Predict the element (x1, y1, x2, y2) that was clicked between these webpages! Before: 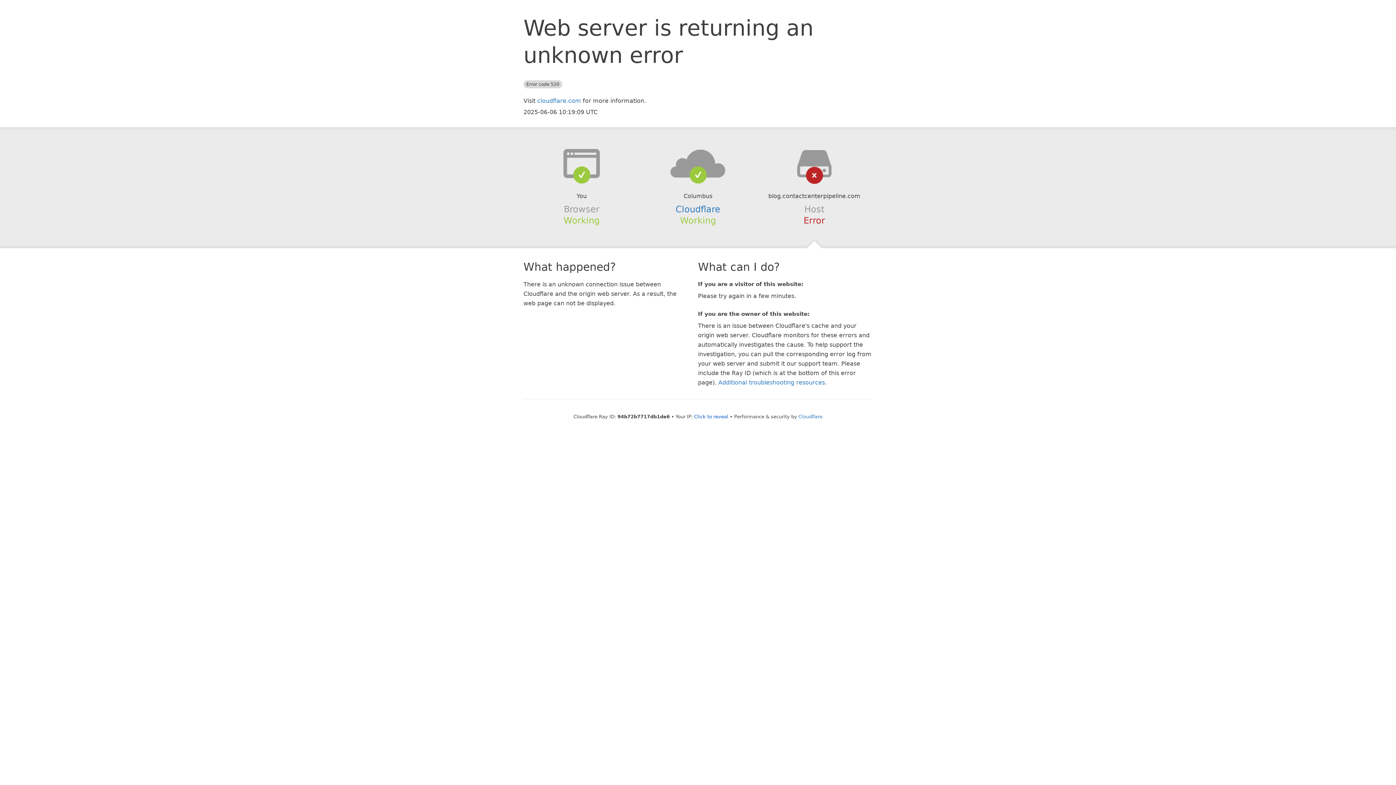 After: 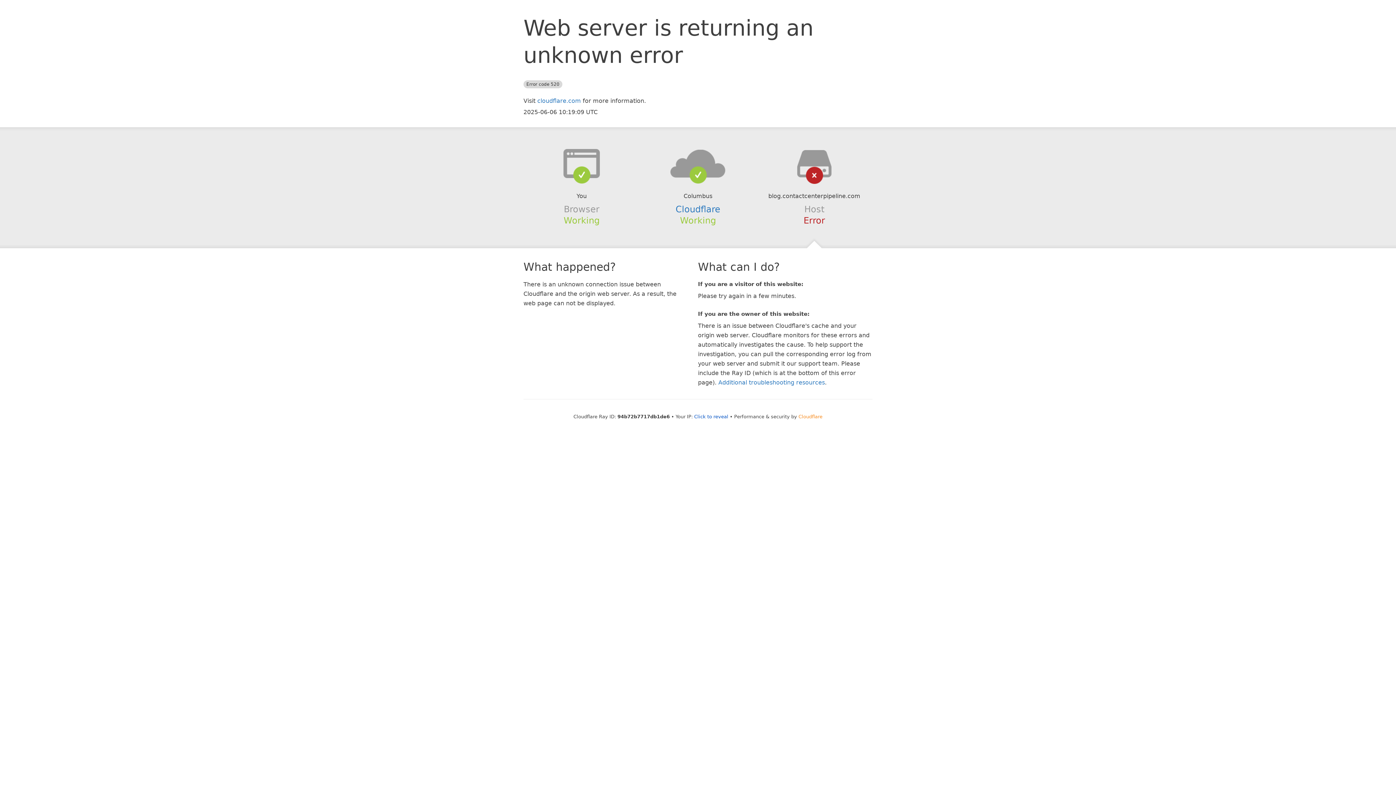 Action: label: Cloudflare bbox: (798, 414, 822, 419)